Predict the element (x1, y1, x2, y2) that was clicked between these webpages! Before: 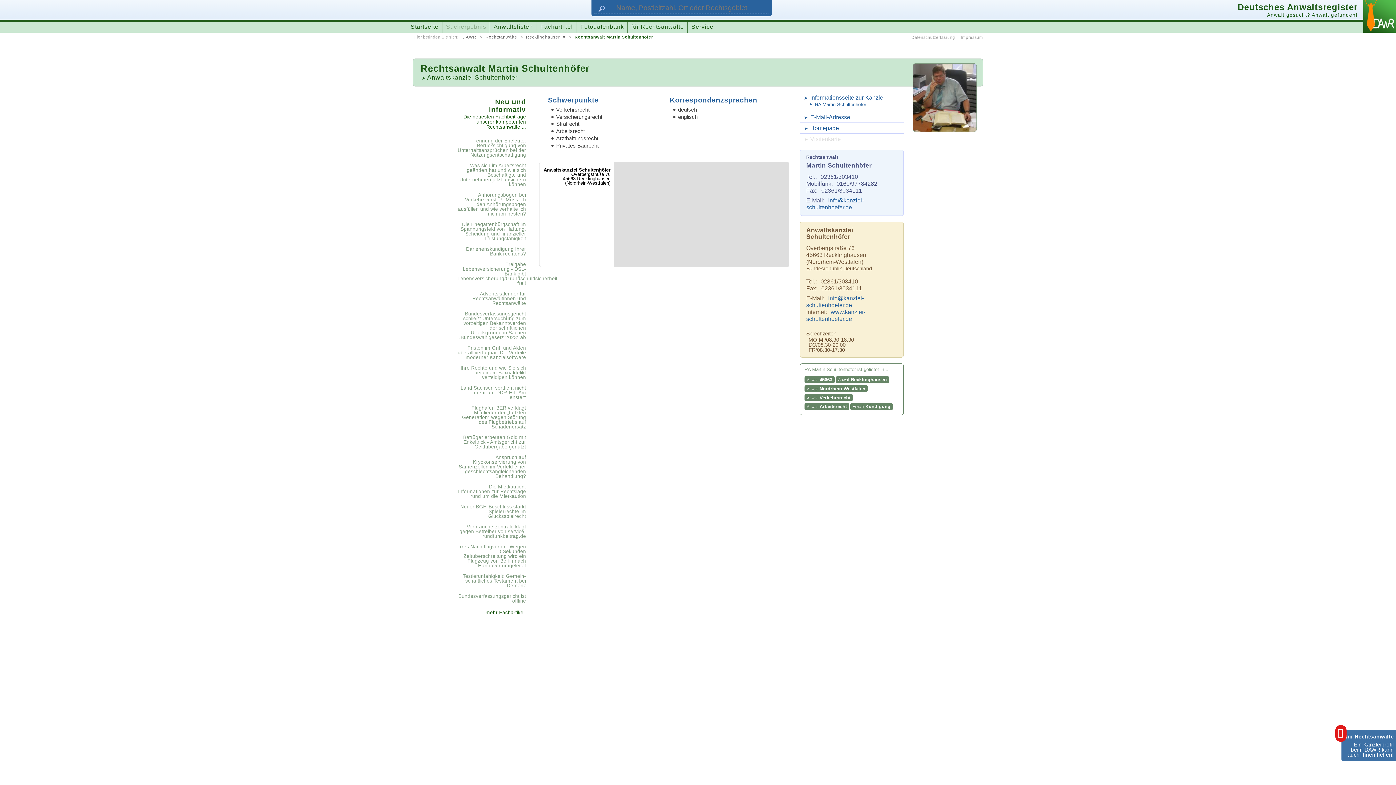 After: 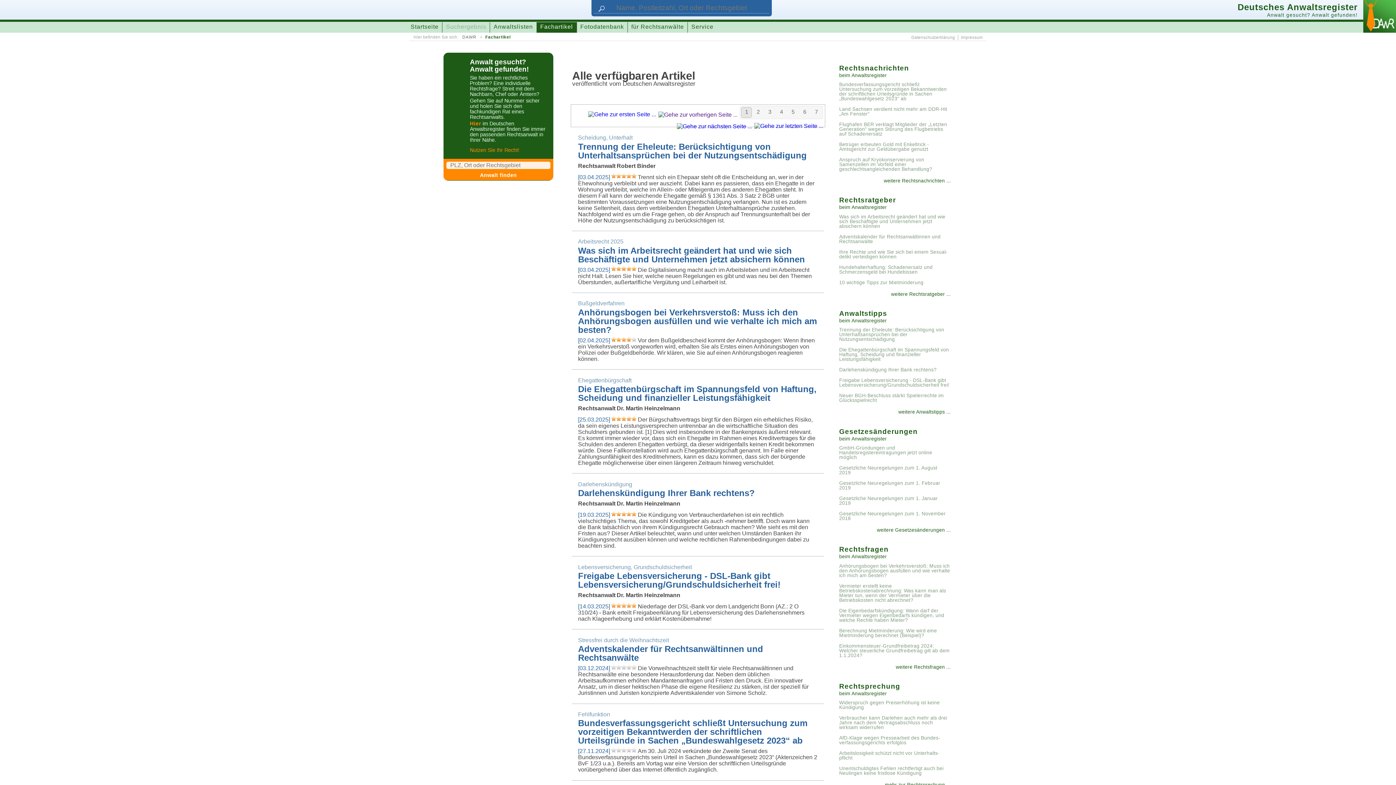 Action: bbox: (481, 609, 528, 621) label: mehr Fachartikel ...